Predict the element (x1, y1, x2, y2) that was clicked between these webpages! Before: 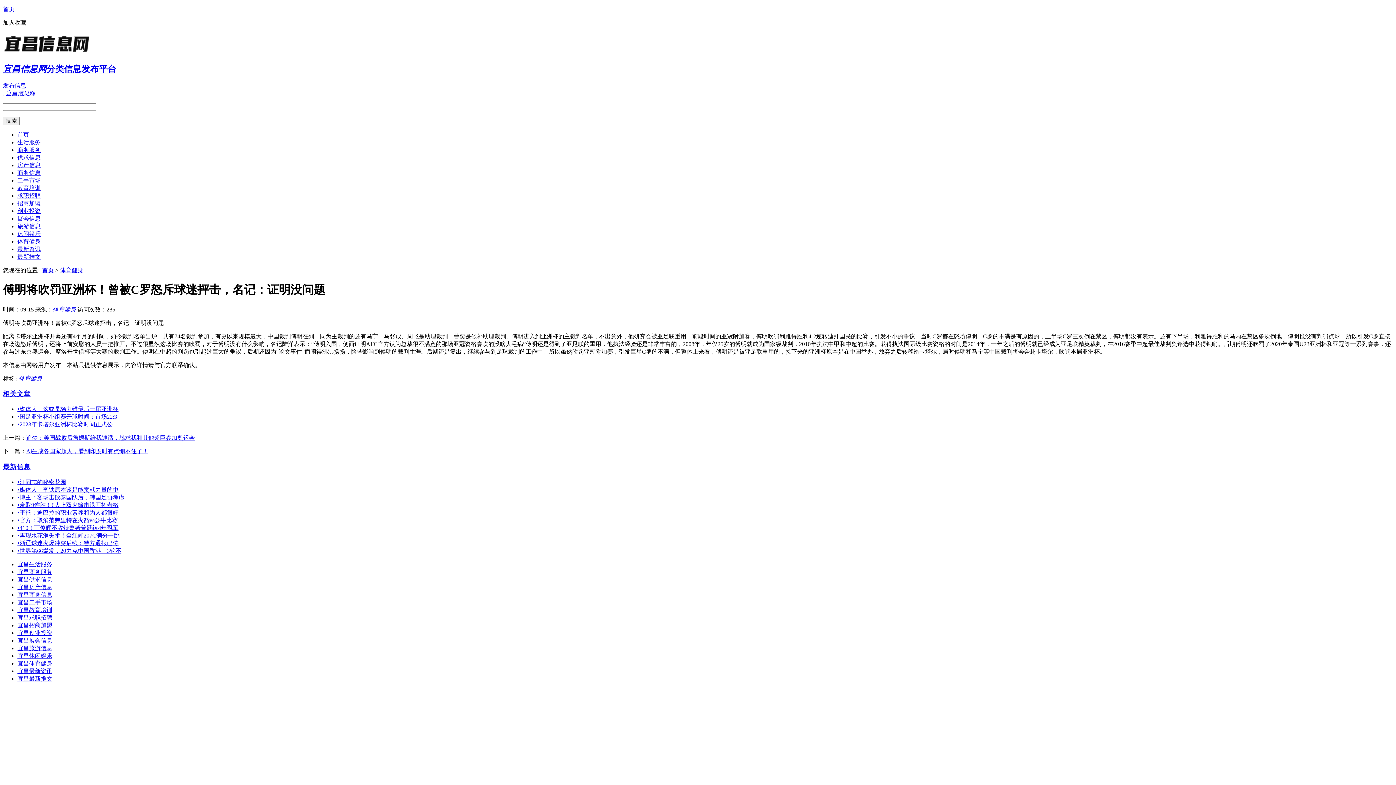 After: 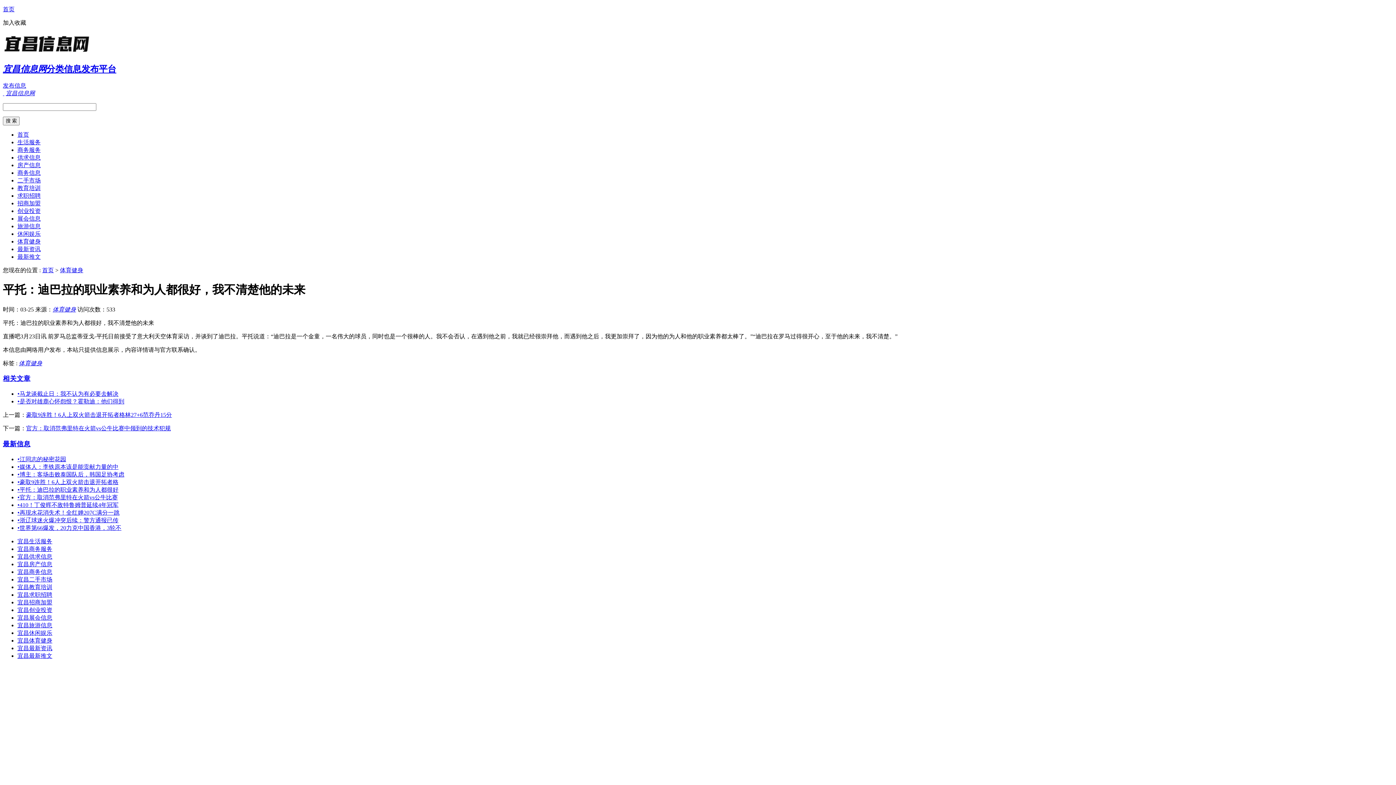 Action: bbox: (17, 509, 118, 515) label: •平托：迪巴拉的职业素养和为人都很好